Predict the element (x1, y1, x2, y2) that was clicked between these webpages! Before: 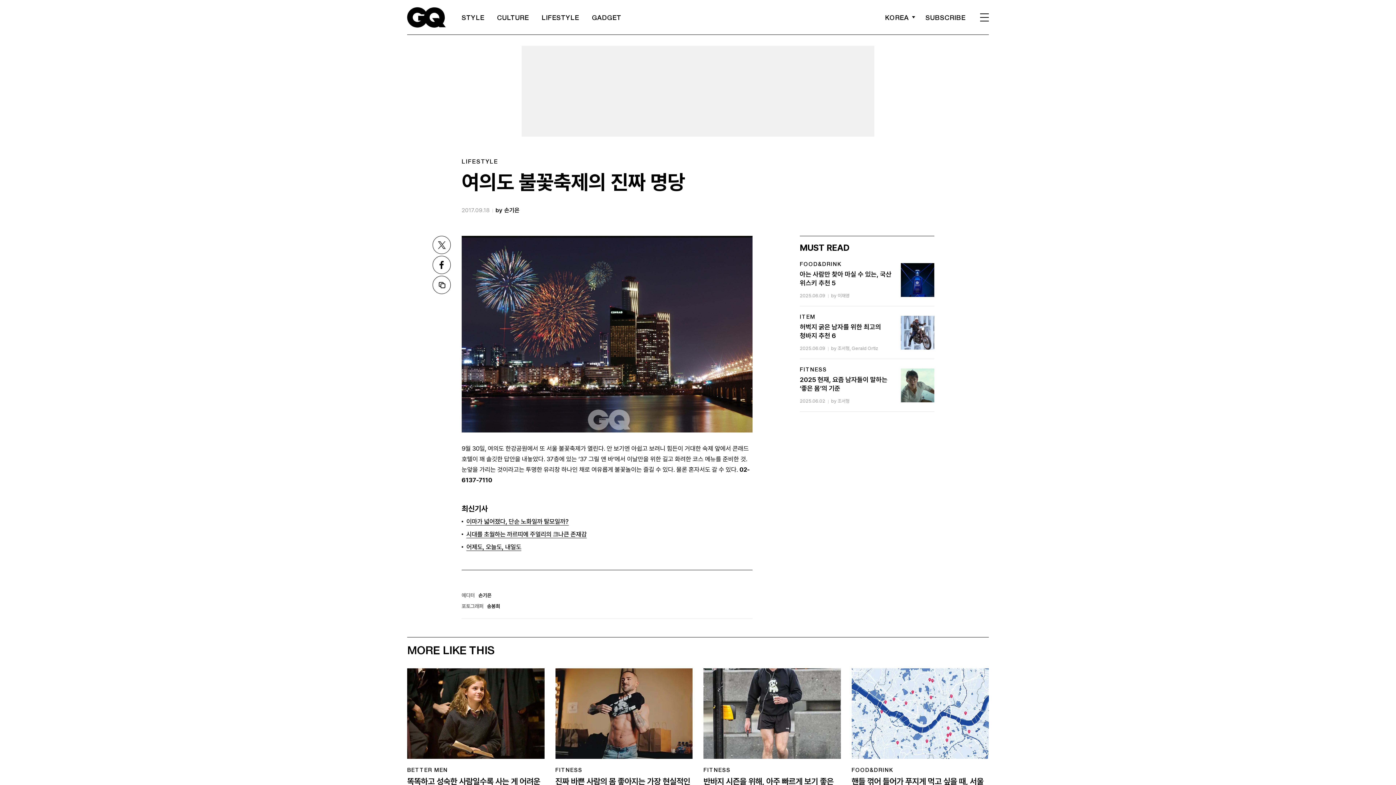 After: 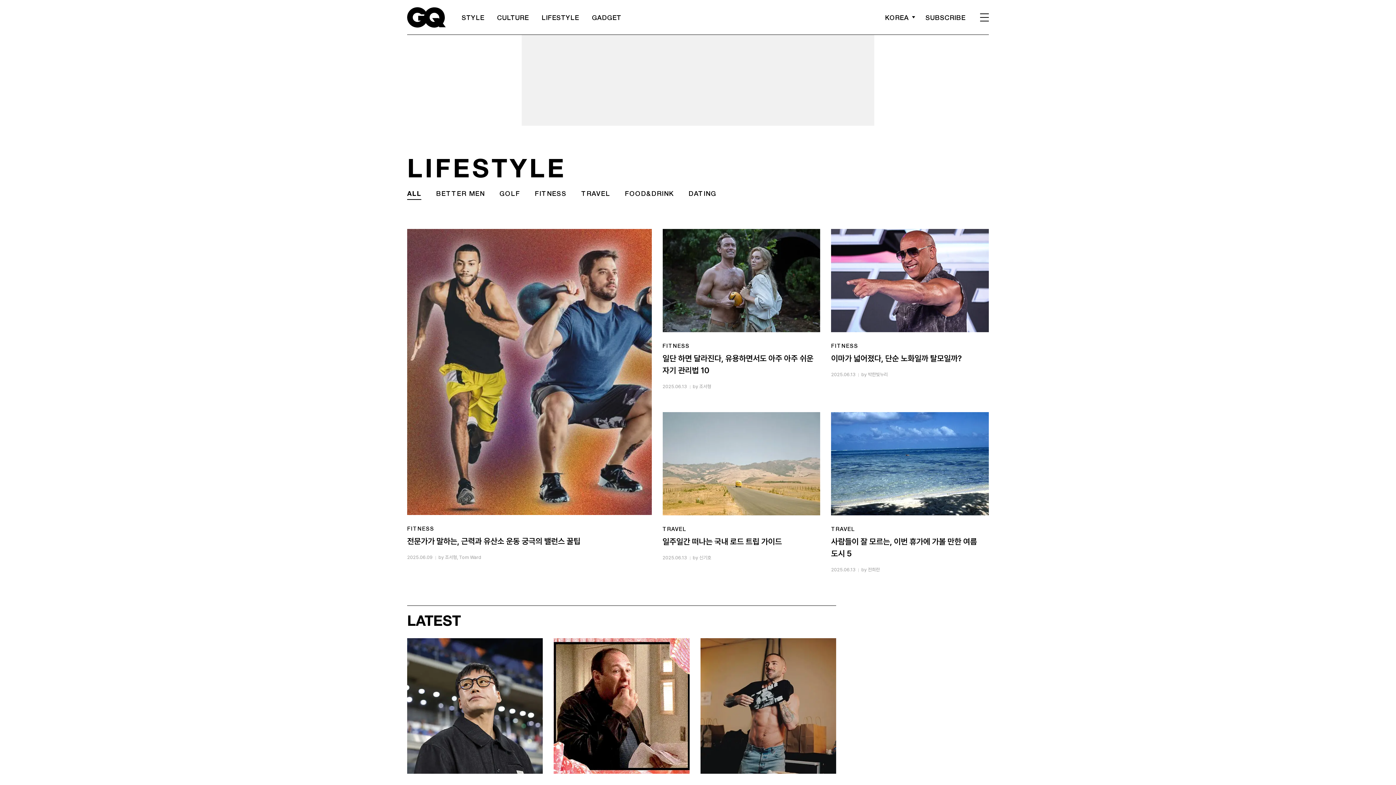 Action: bbox: (541, 13, 579, 21) label: LIFESTYLE